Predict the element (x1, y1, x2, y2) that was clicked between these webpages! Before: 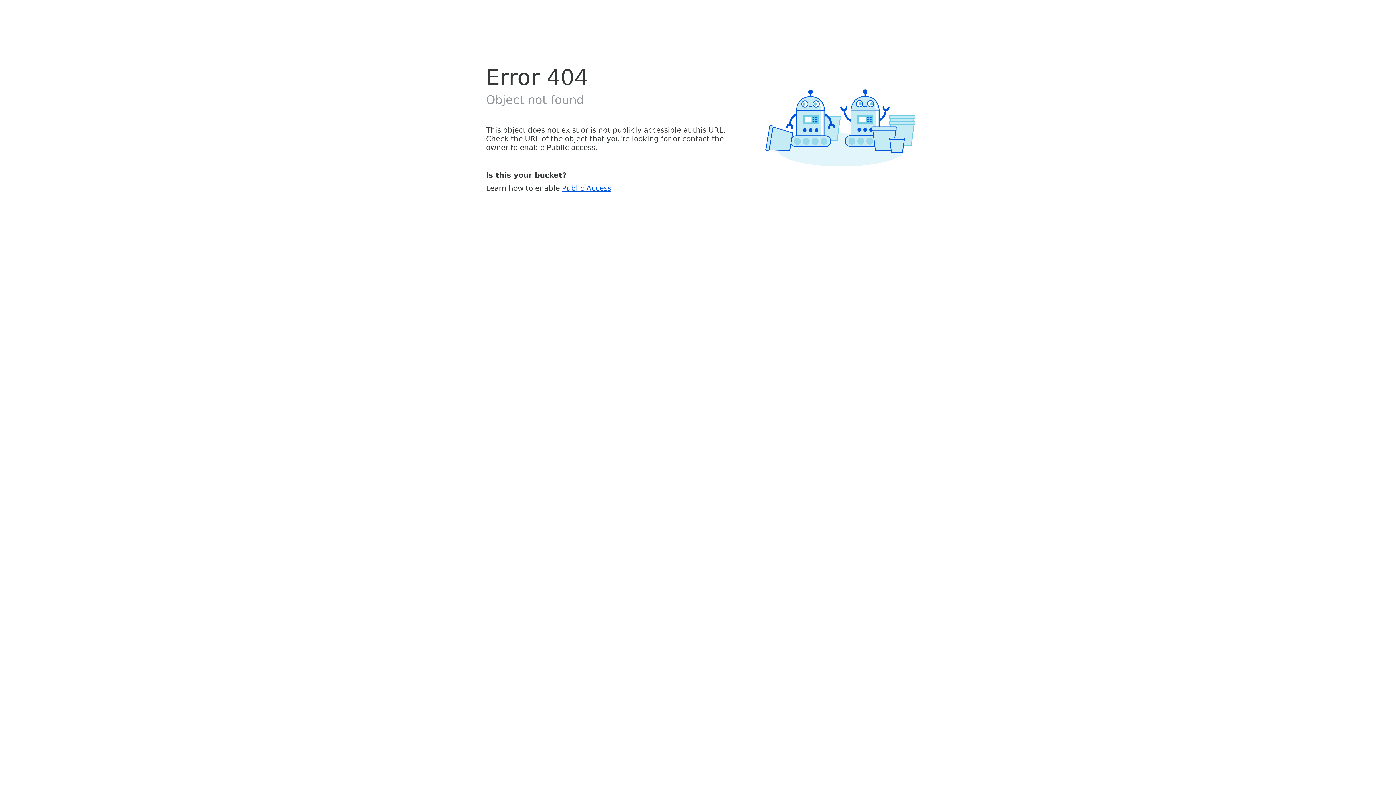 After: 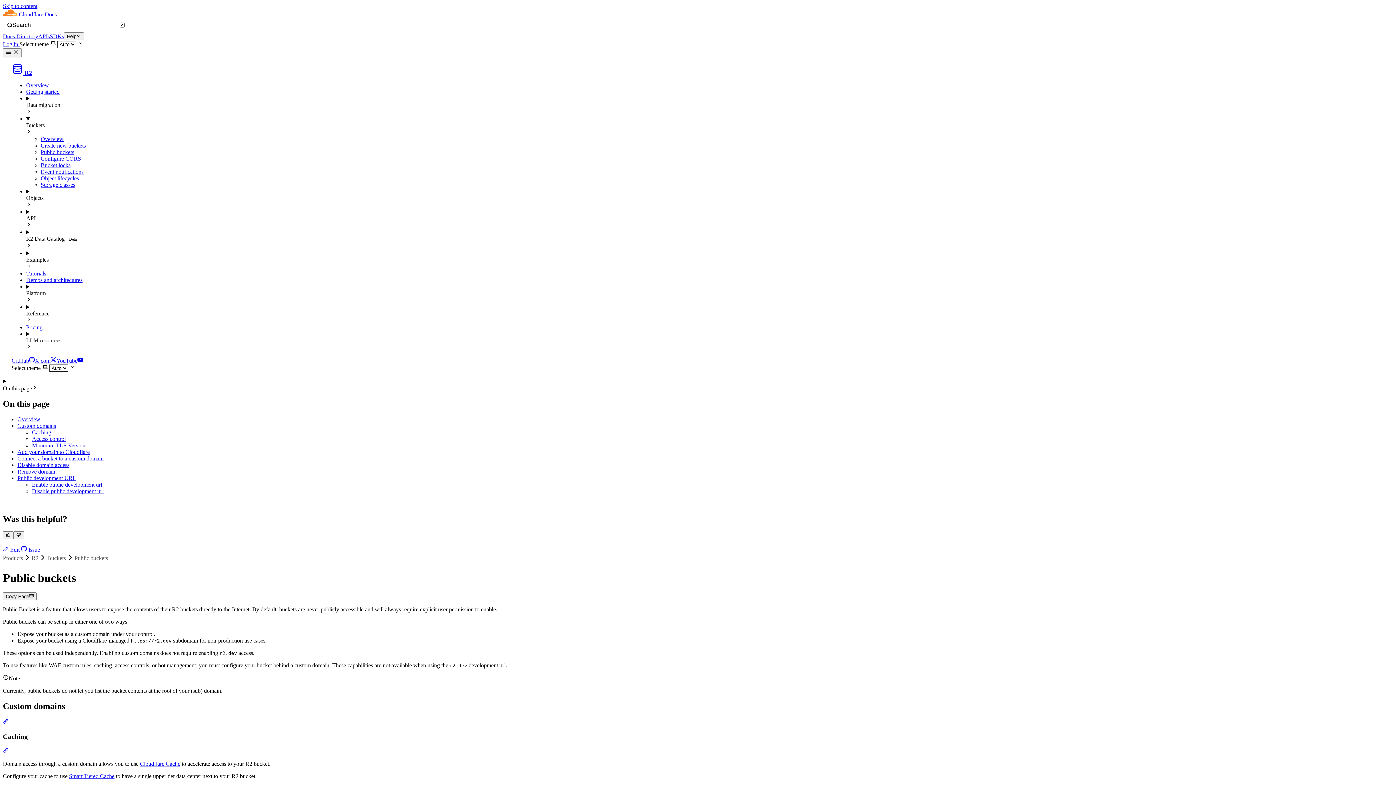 Action: label: Public Access bbox: (562, 183, 611, 192)